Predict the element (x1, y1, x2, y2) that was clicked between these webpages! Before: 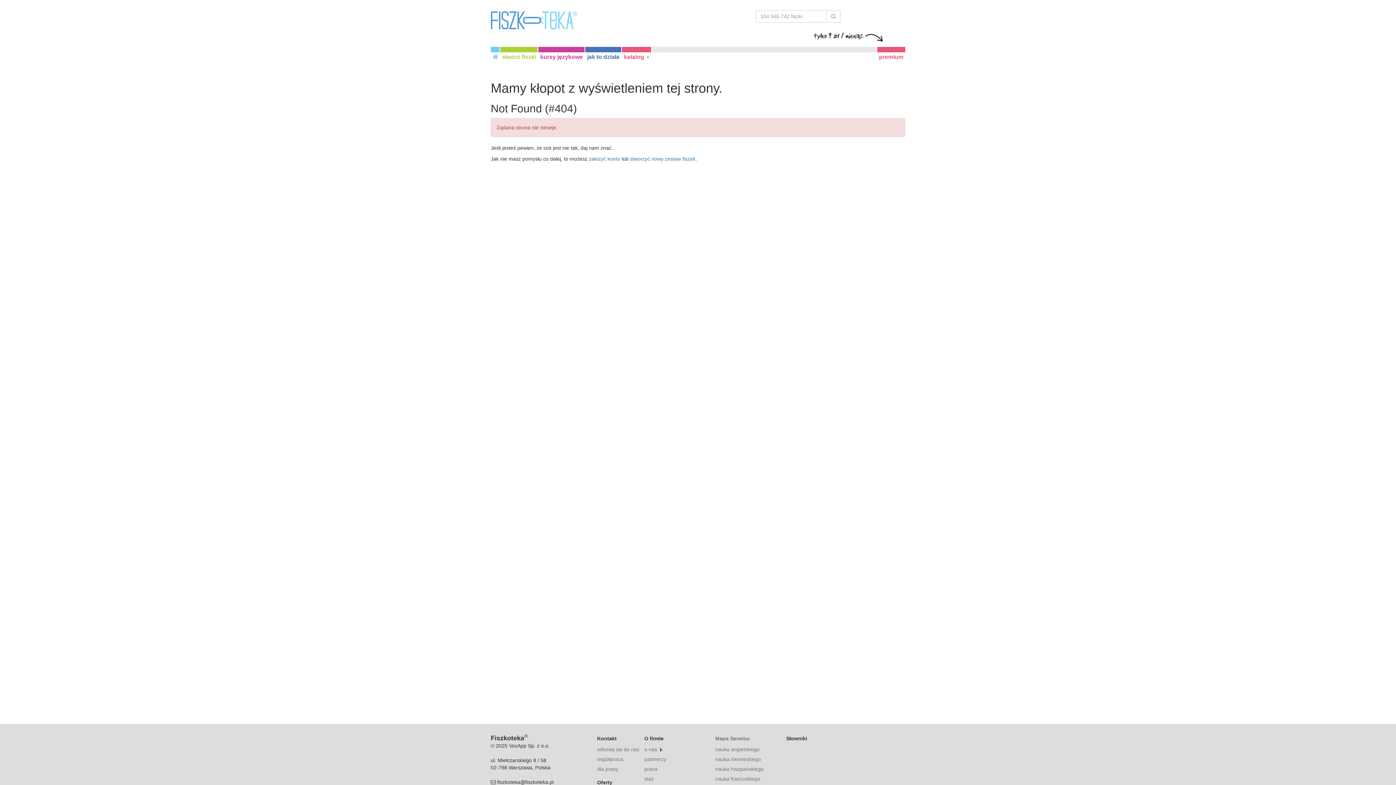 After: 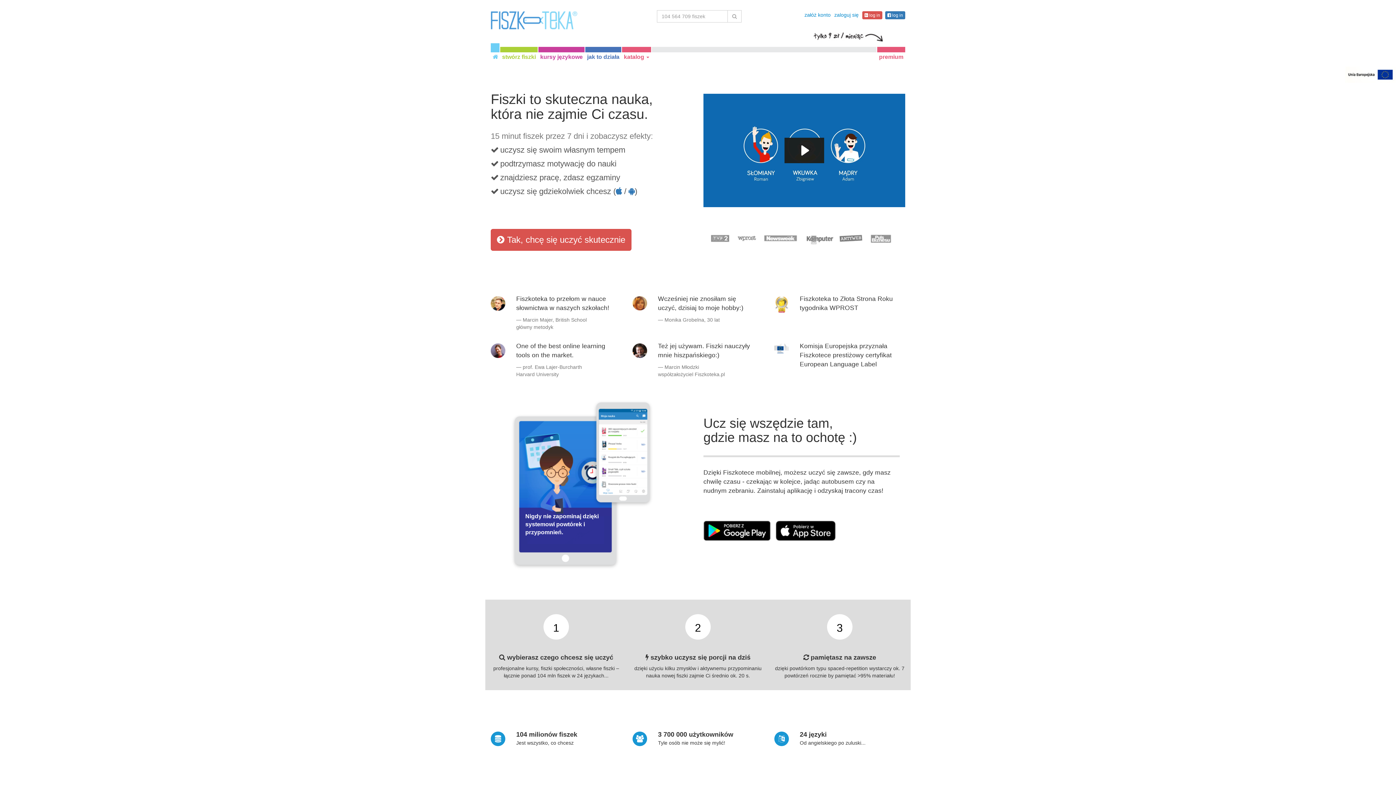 Action: bbox: (490, 46, 499, 66)